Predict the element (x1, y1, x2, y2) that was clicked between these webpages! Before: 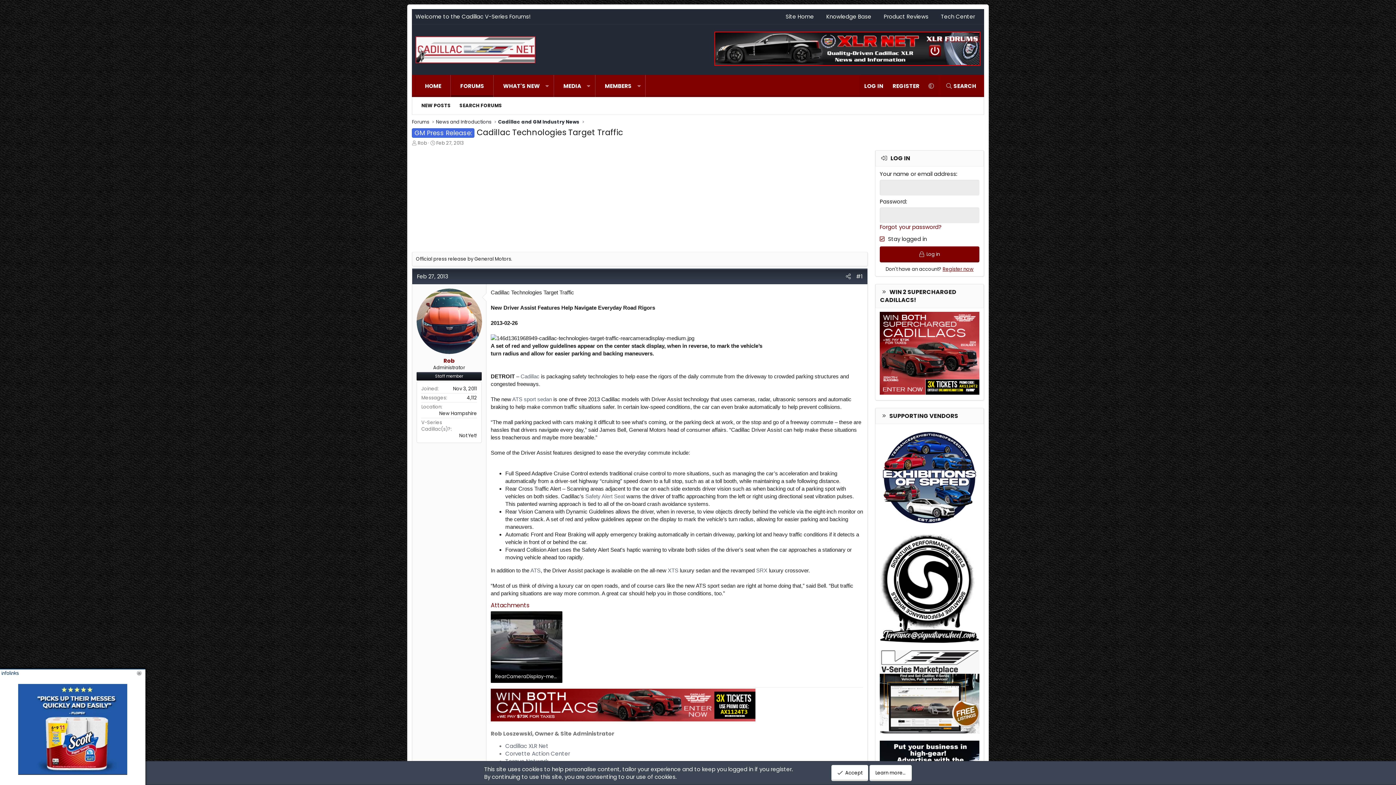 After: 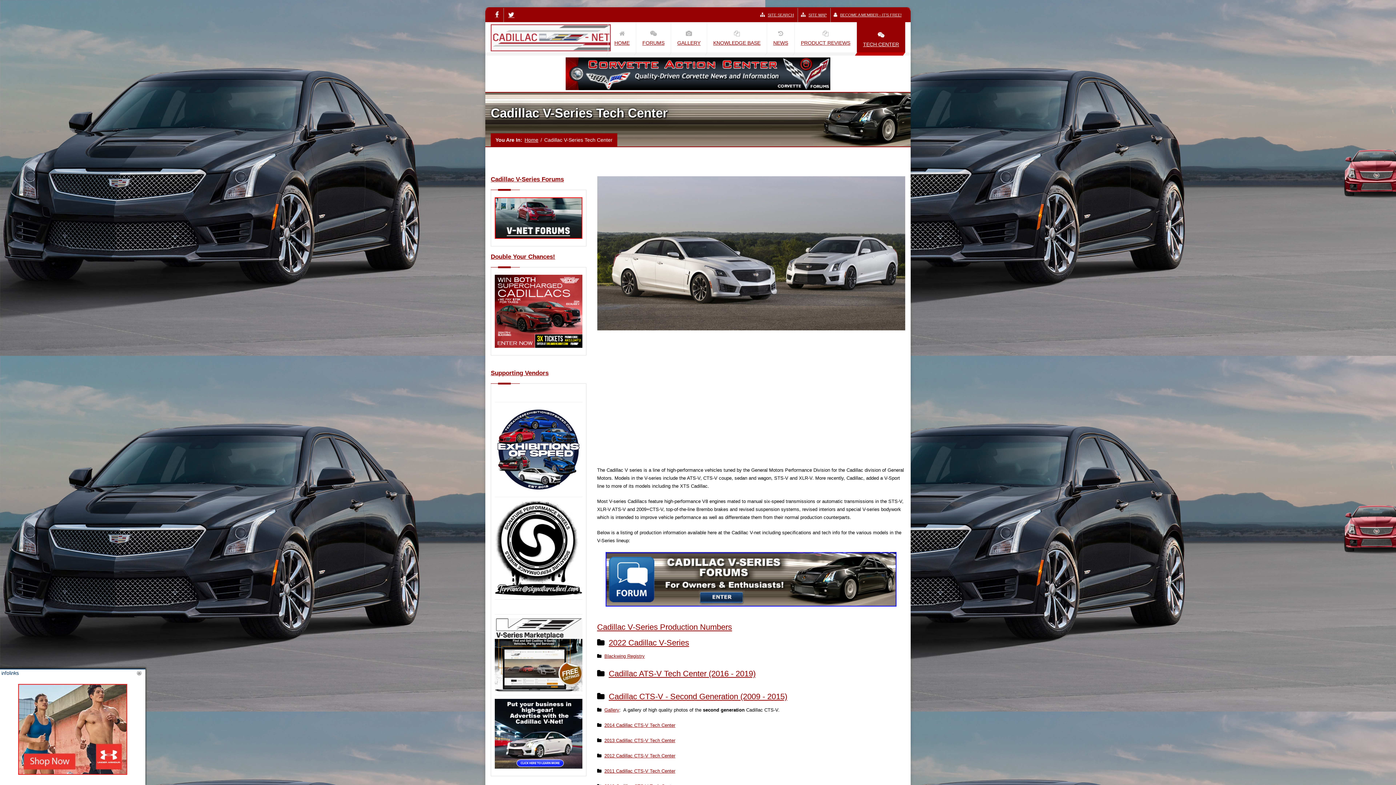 Action: bbox: (935, 9, 980, 24) label: Tech Center